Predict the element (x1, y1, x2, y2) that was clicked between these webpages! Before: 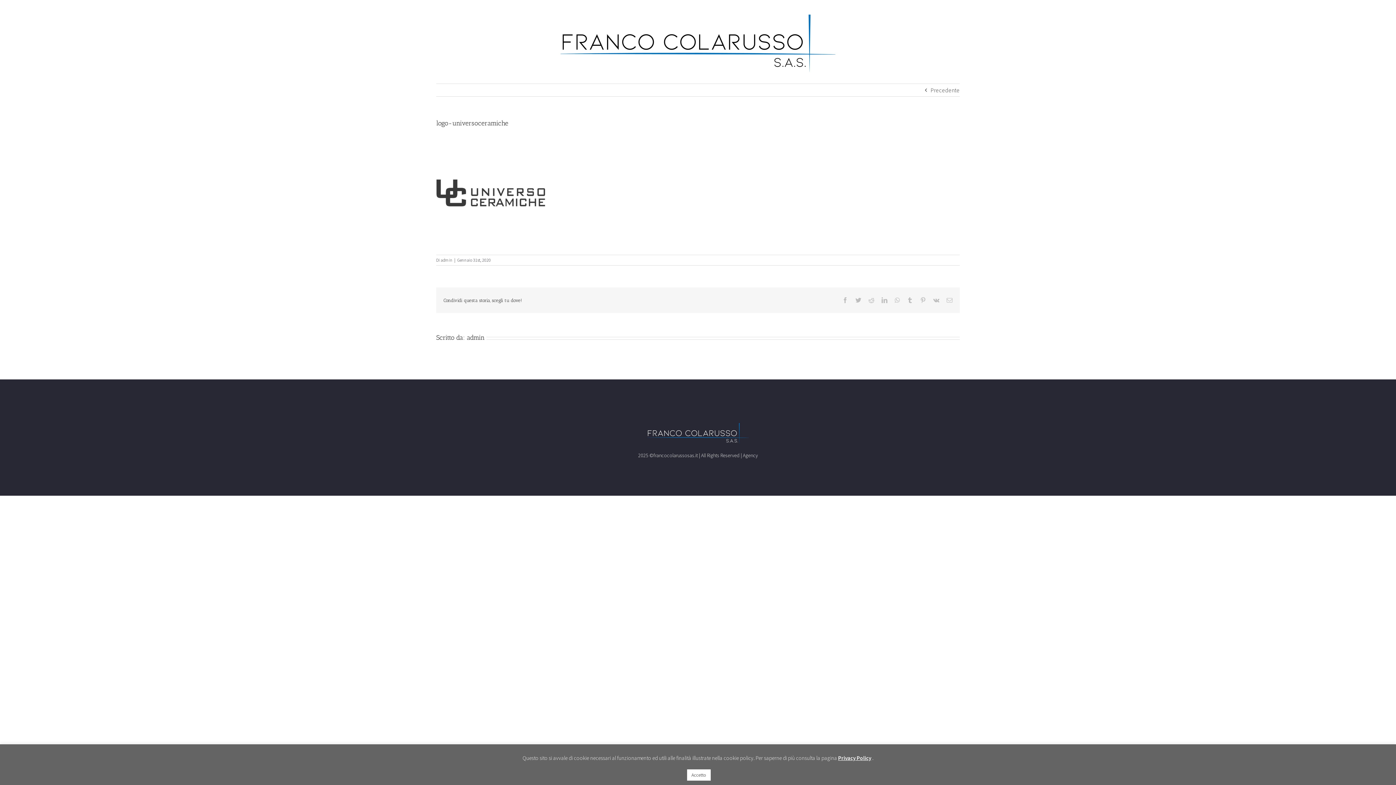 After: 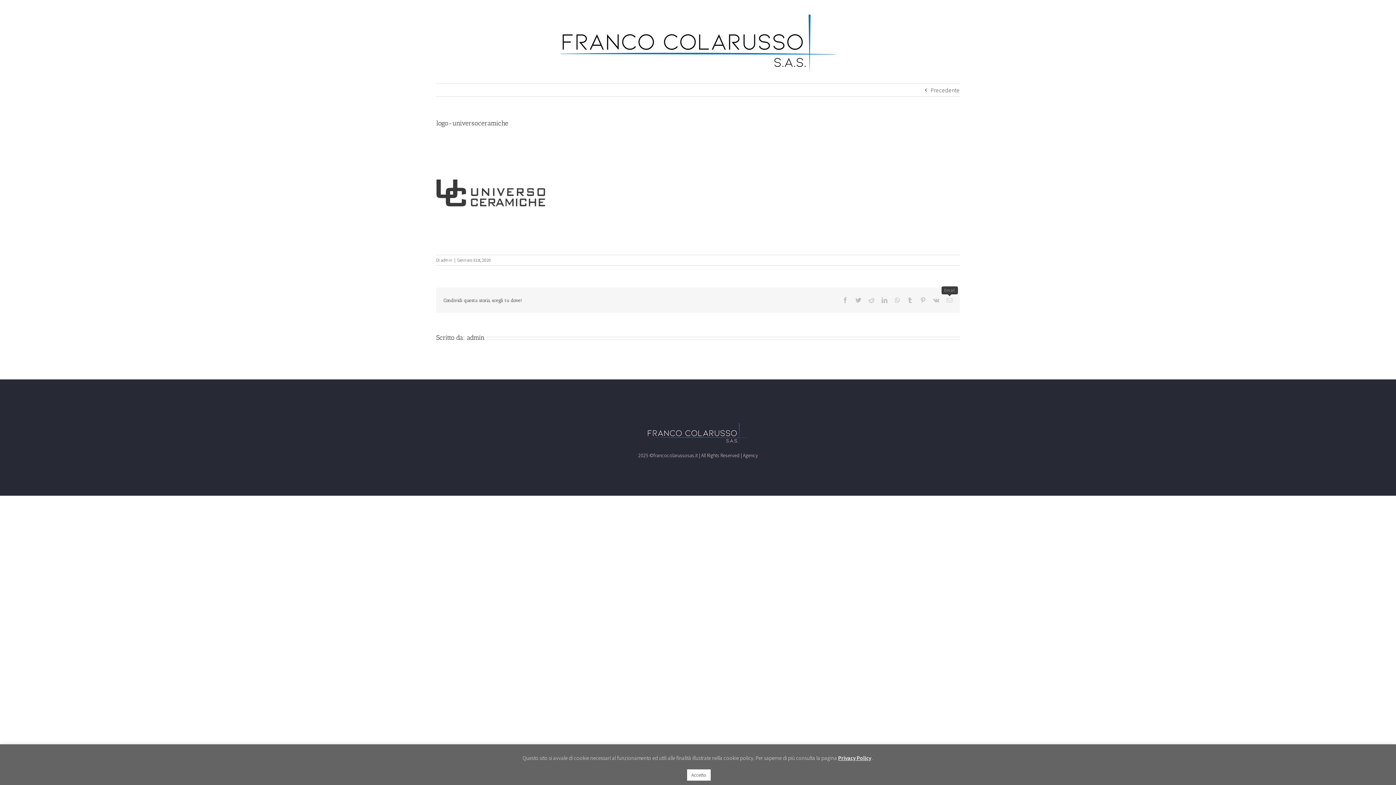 Action: label: Email bbox: (946, 297, 952, 303)